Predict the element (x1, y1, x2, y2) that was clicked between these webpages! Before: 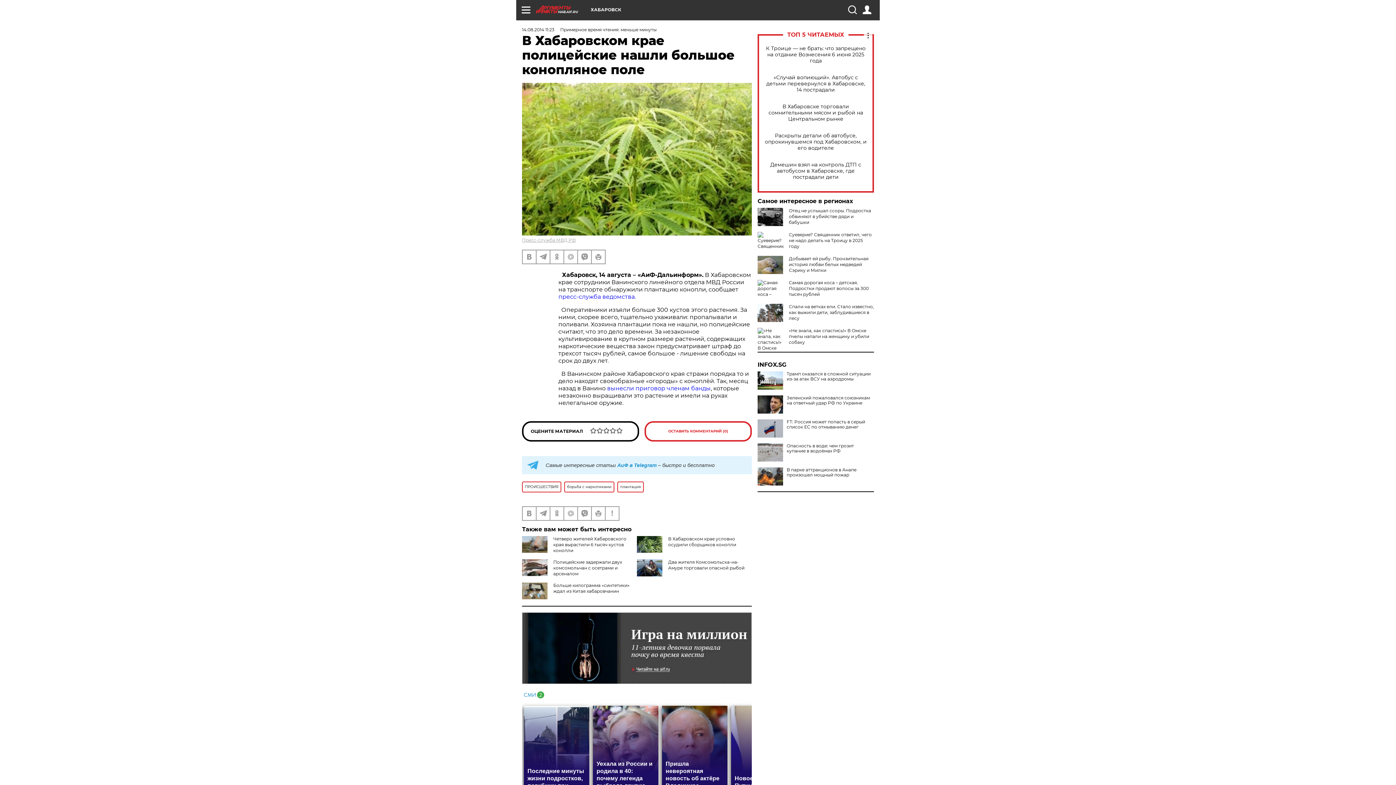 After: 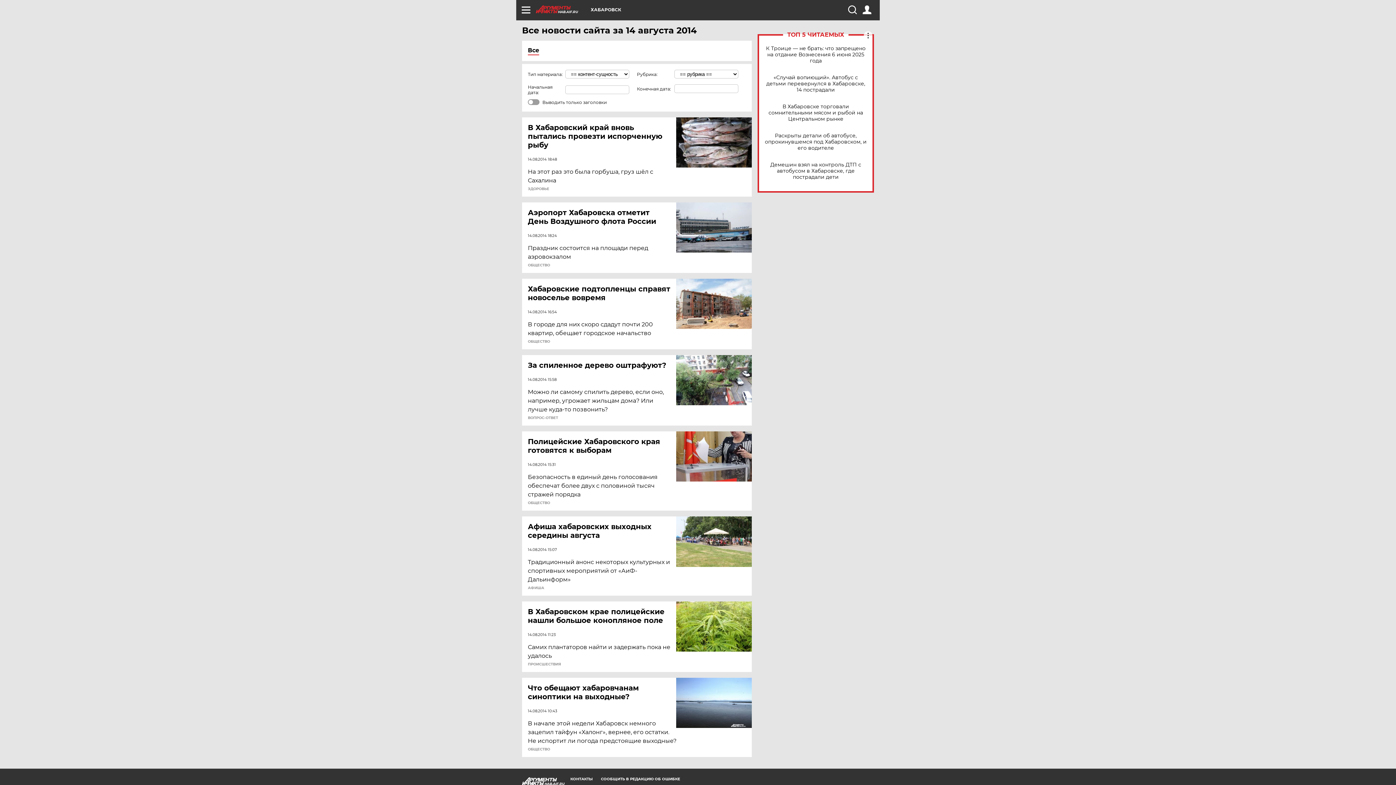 Action: bbox: (522, 26, 554, 32) label: 14.08.2014 11:23